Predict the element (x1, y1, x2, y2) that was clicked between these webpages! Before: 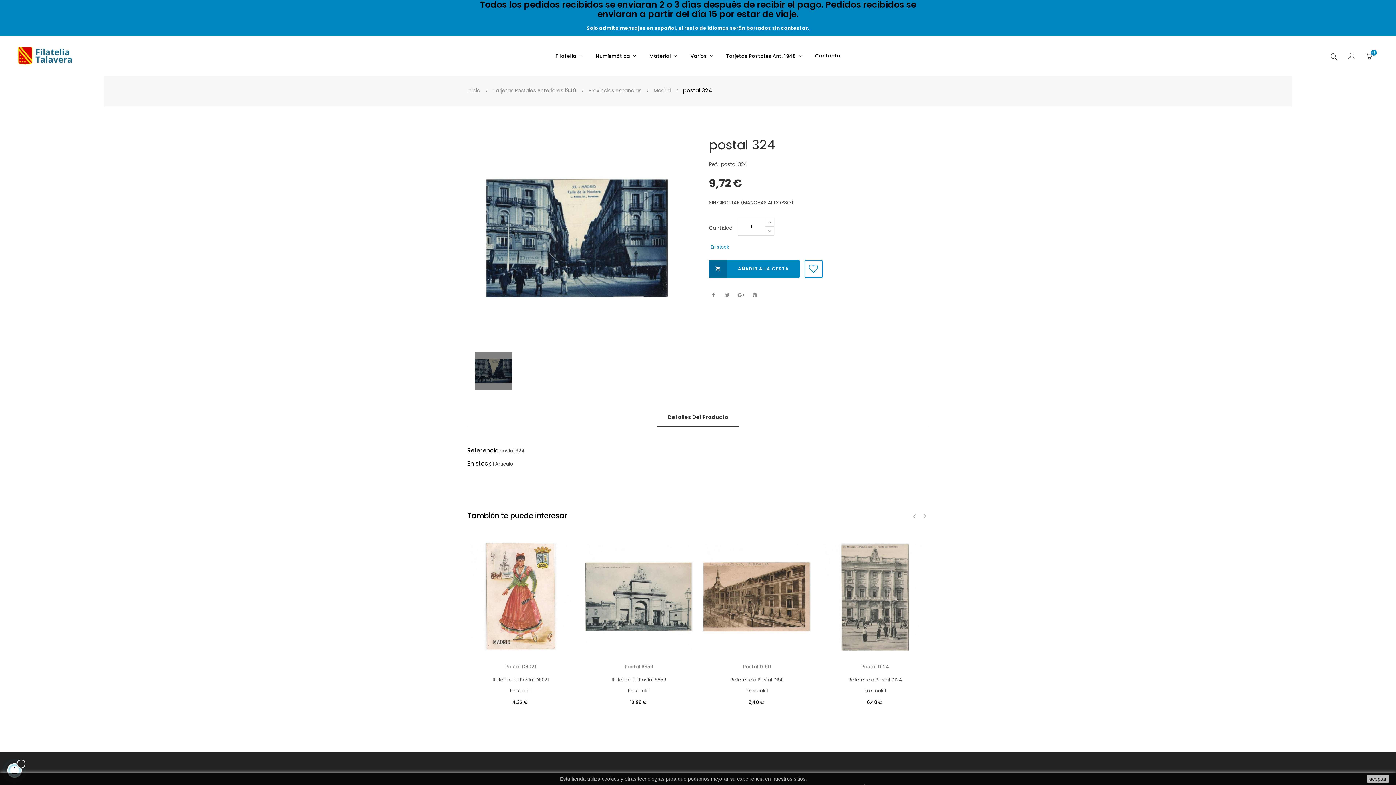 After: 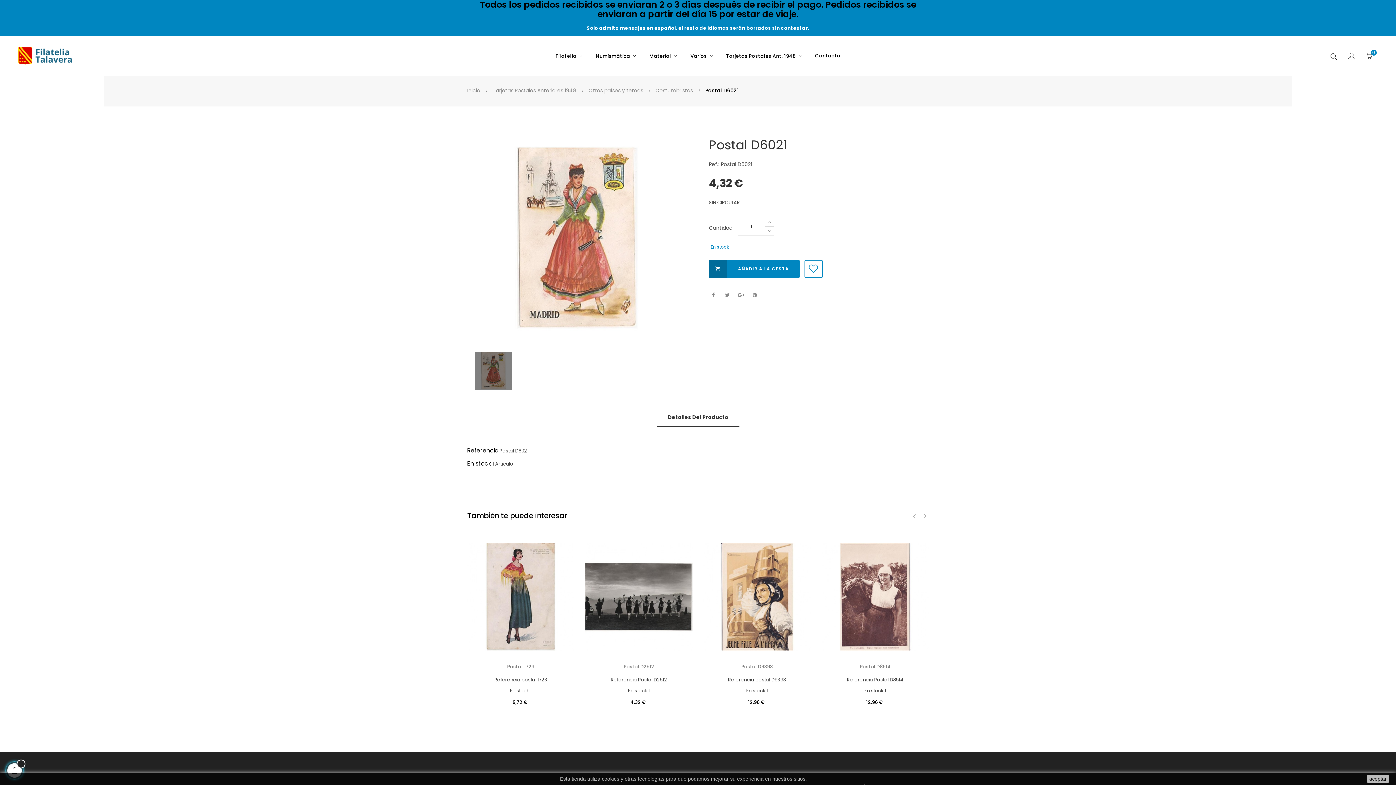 Action: bbox: (467, 543, 574, 650)